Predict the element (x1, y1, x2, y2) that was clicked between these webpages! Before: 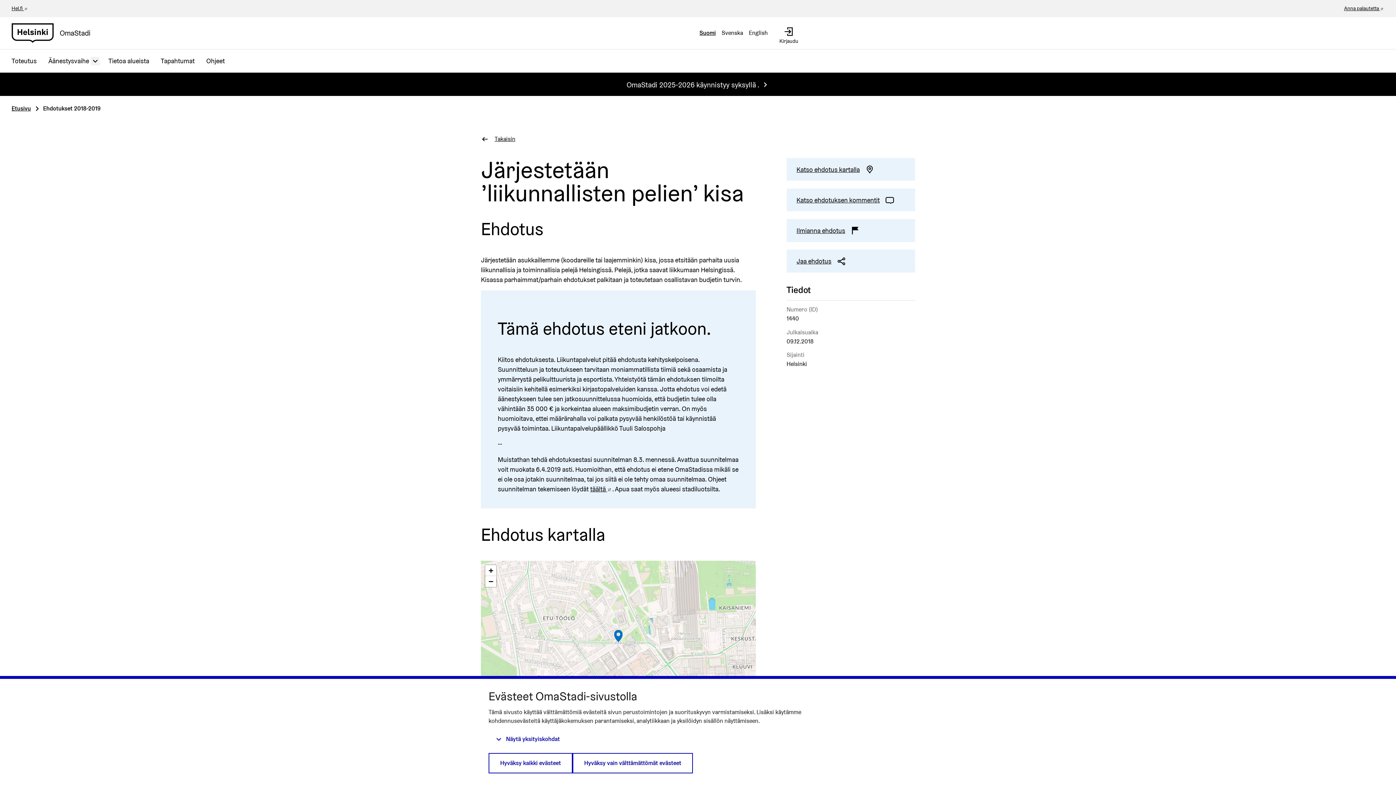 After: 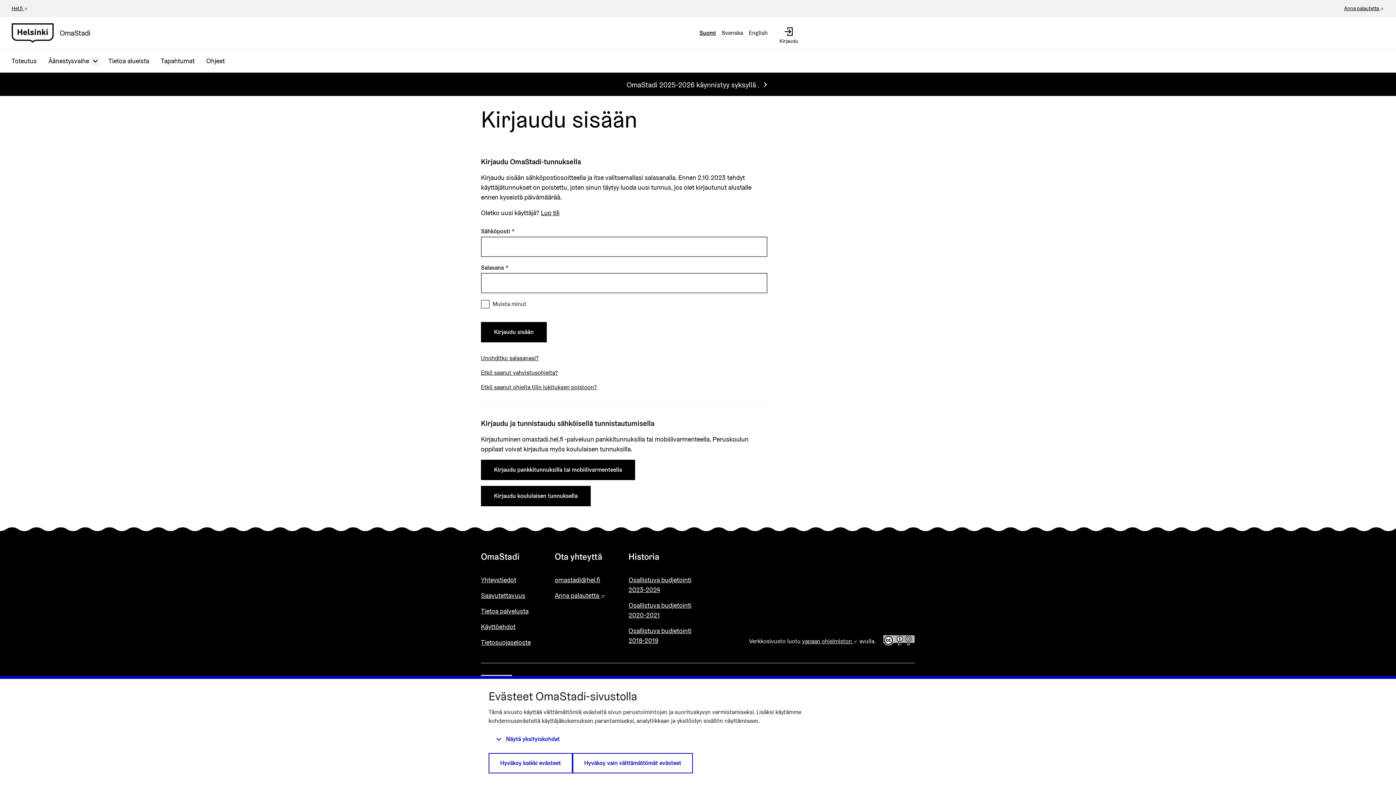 Action: bbox: (779, 26, 798, 45) label: Kirjaudu